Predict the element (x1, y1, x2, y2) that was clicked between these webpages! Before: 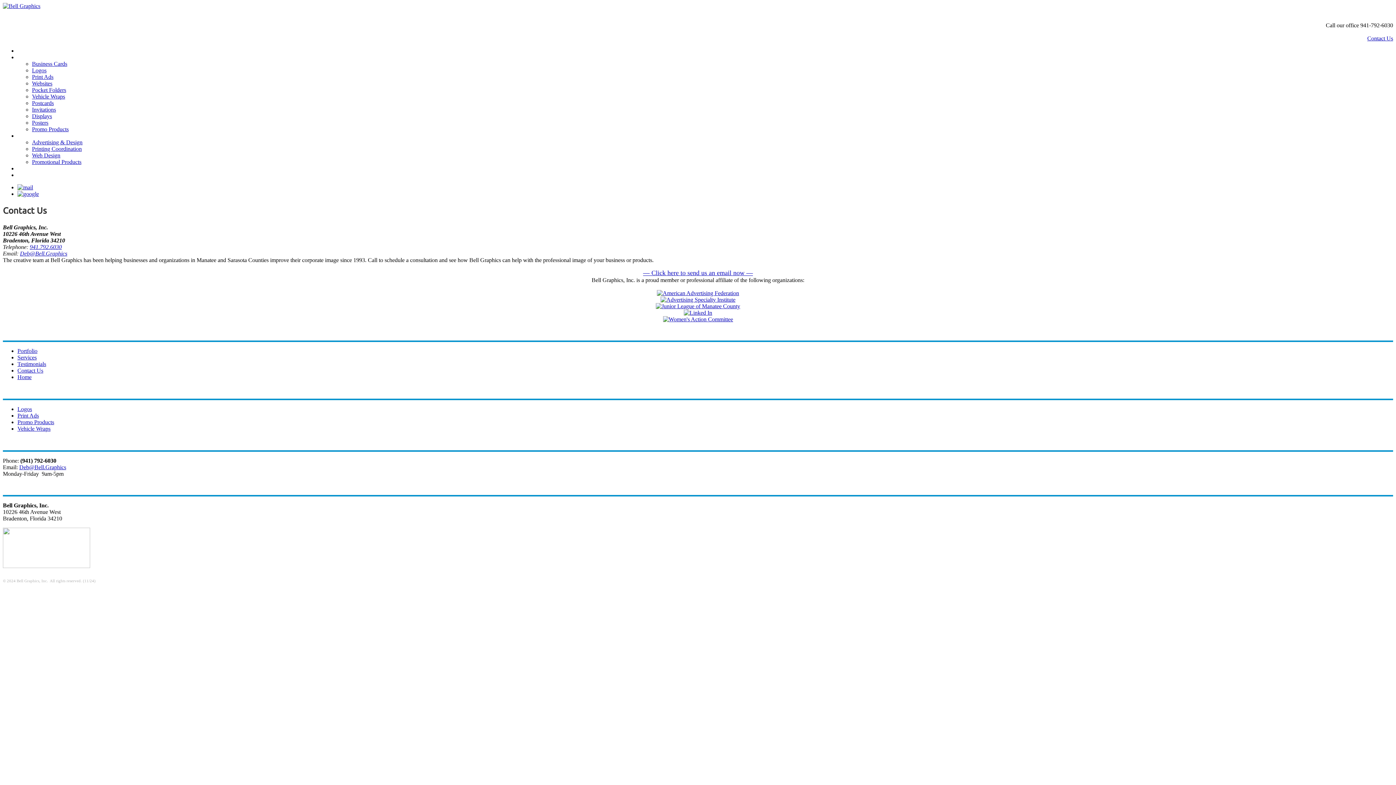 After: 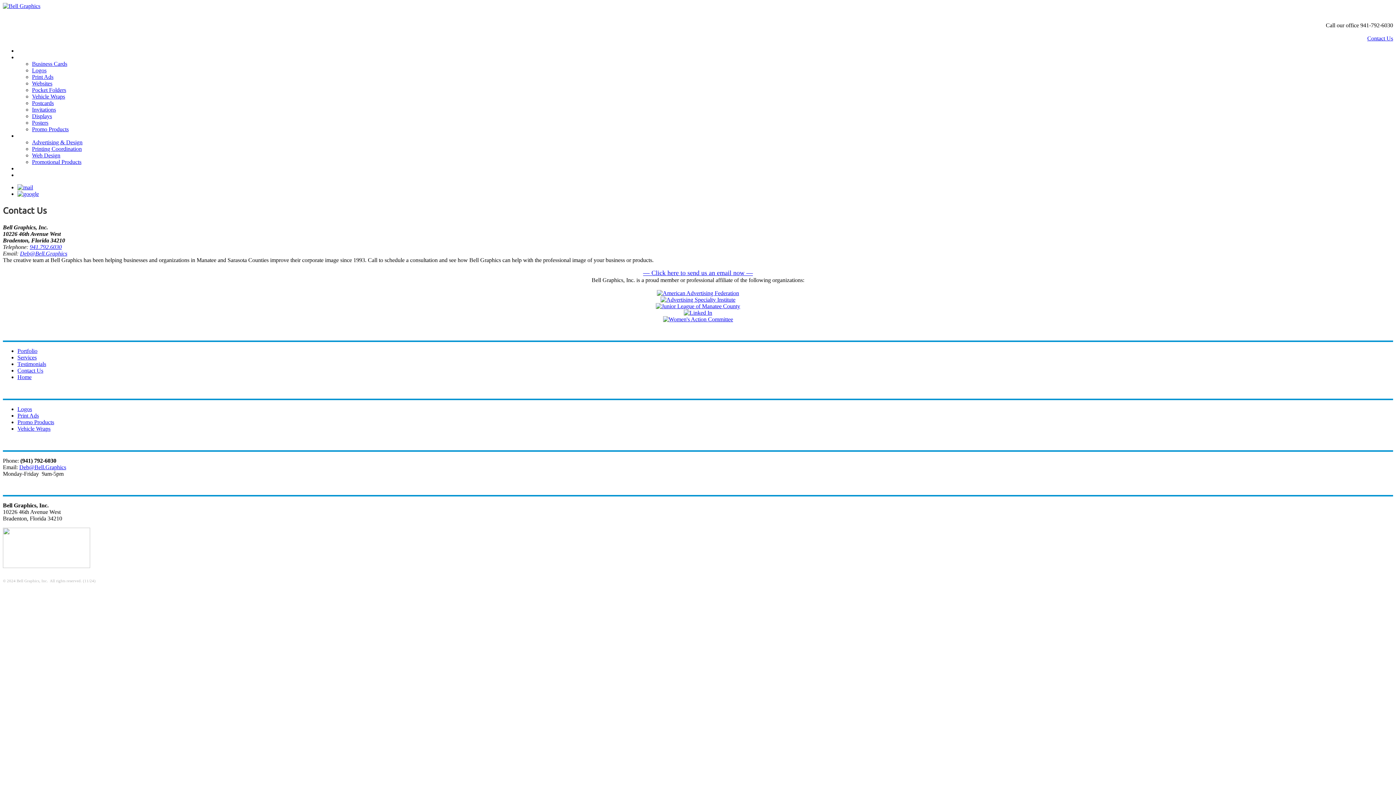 Action: bbox: (656, 303, 740, 309)